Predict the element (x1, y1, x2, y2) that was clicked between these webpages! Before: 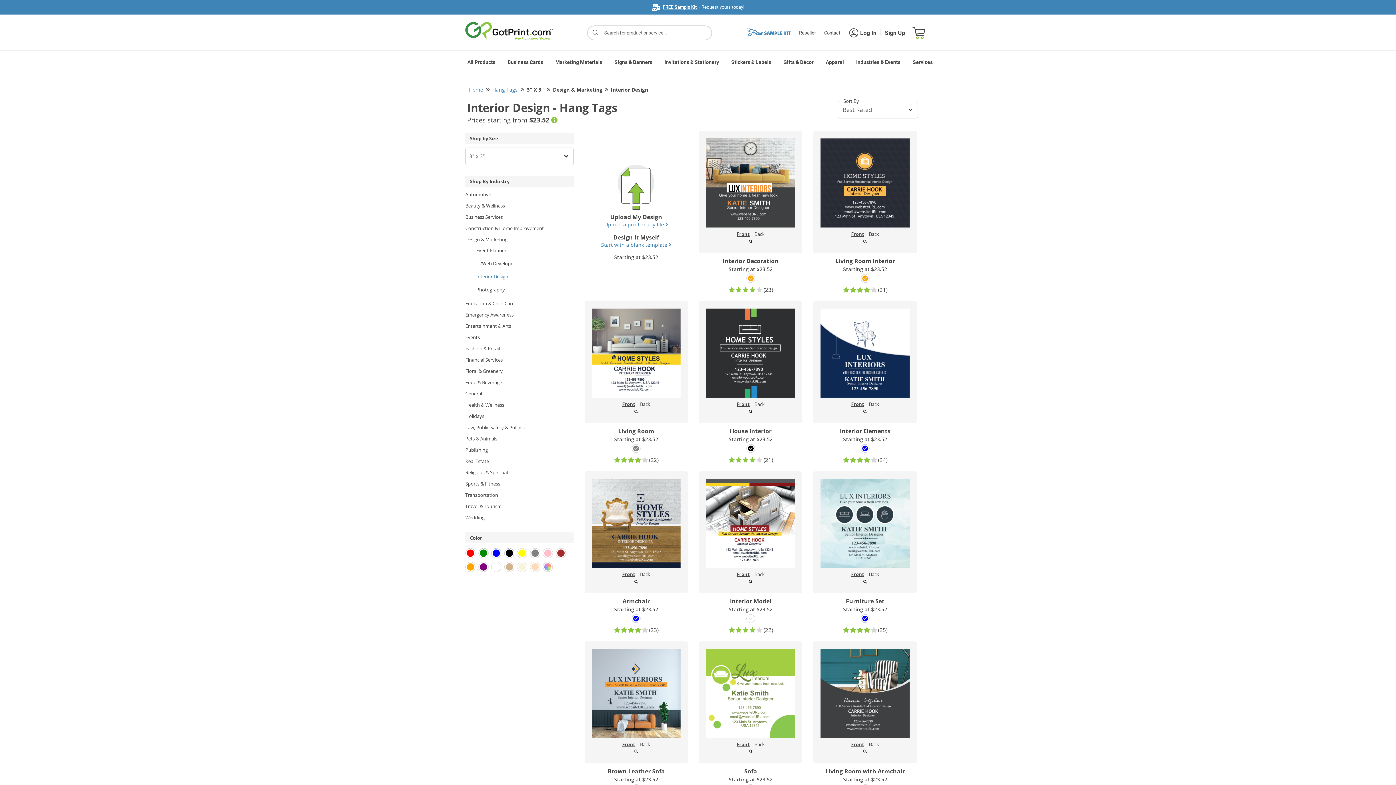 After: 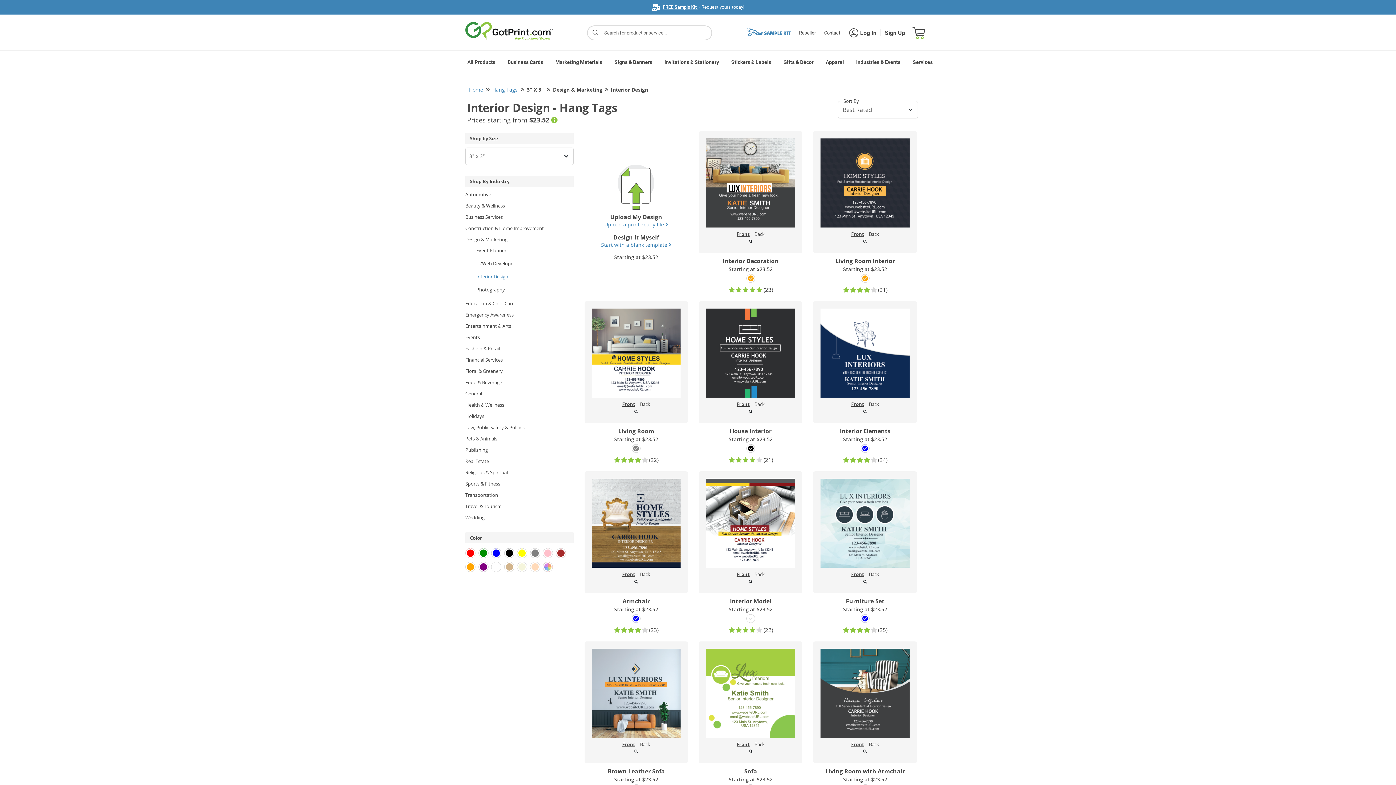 Action: bbox: (756, 286, 763, 293)